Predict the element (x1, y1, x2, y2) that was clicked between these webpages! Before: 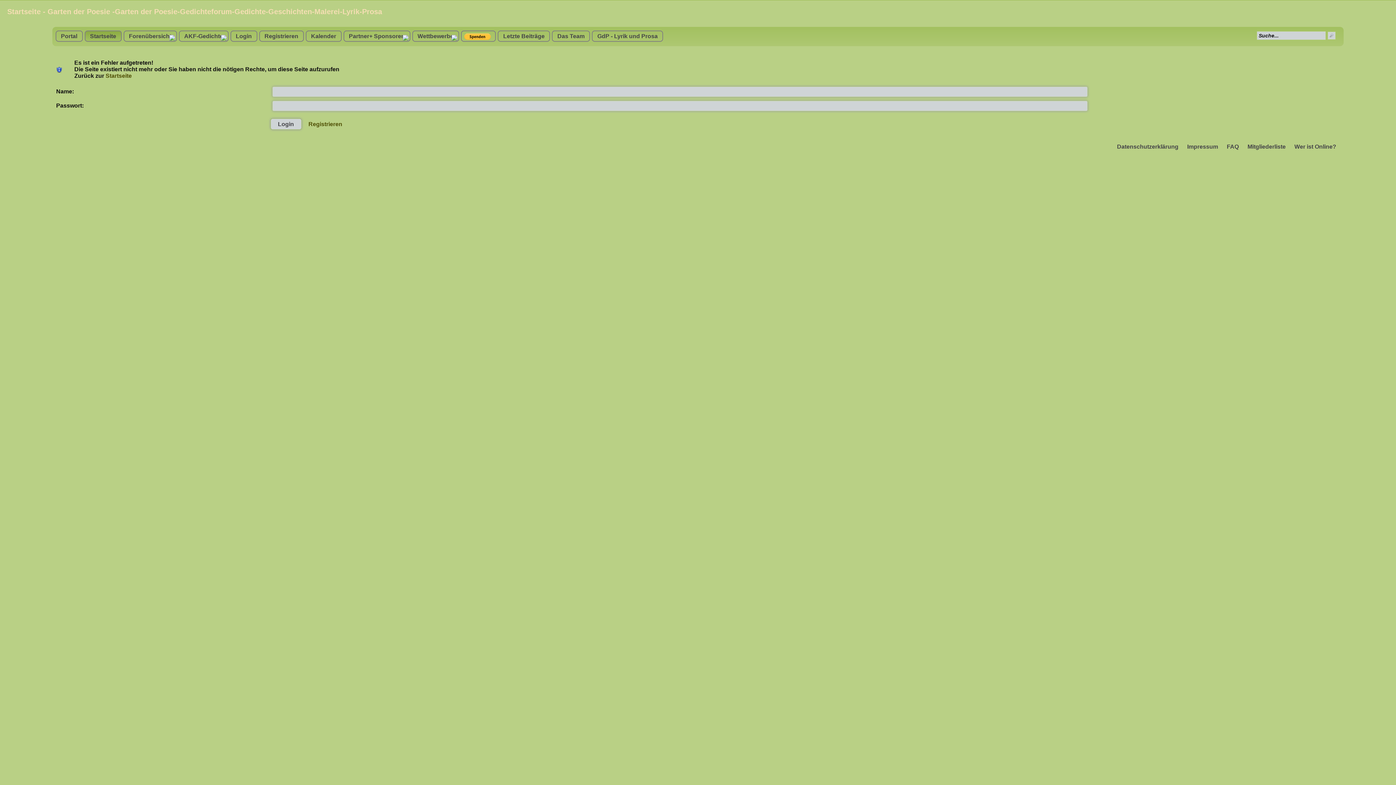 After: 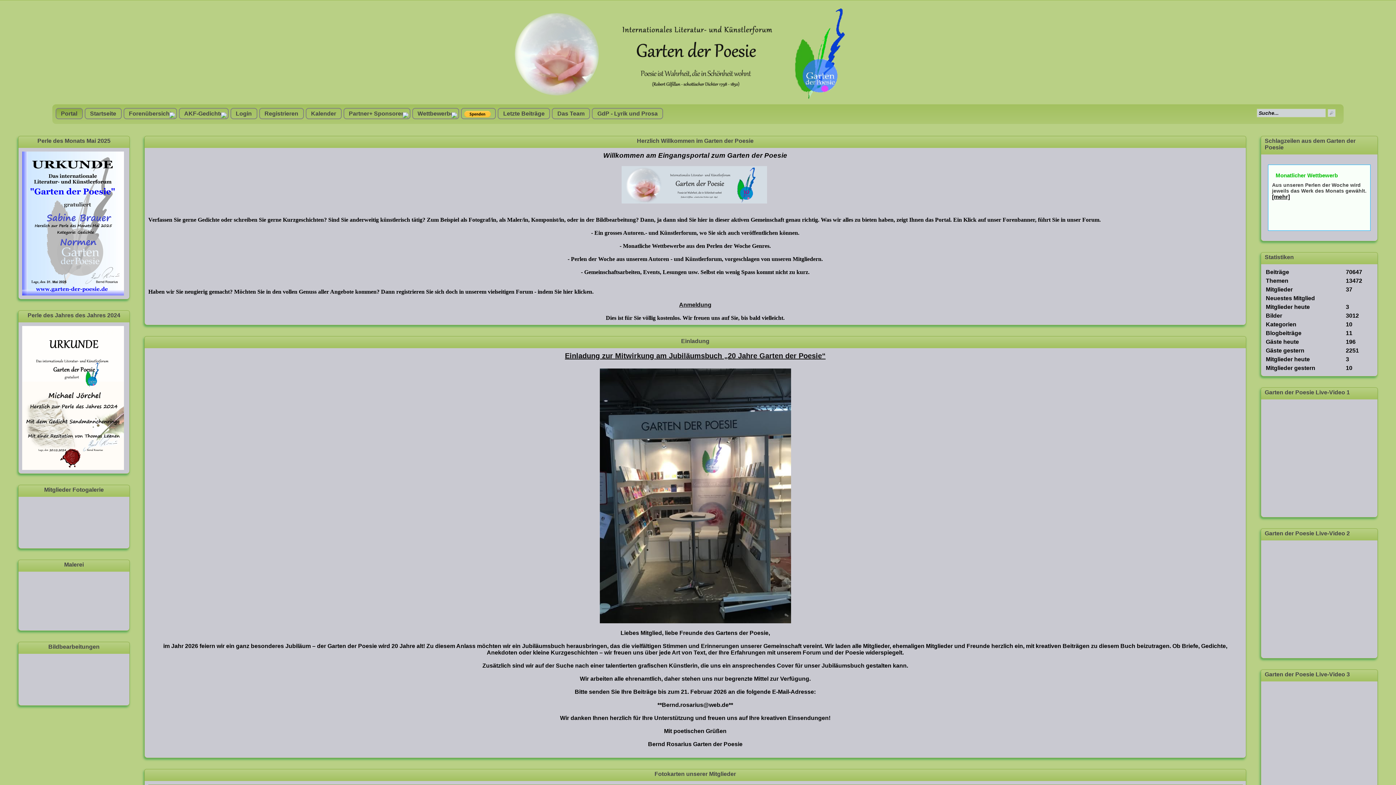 Action: label: Startseite bbox: (85, 31, 120, 41)